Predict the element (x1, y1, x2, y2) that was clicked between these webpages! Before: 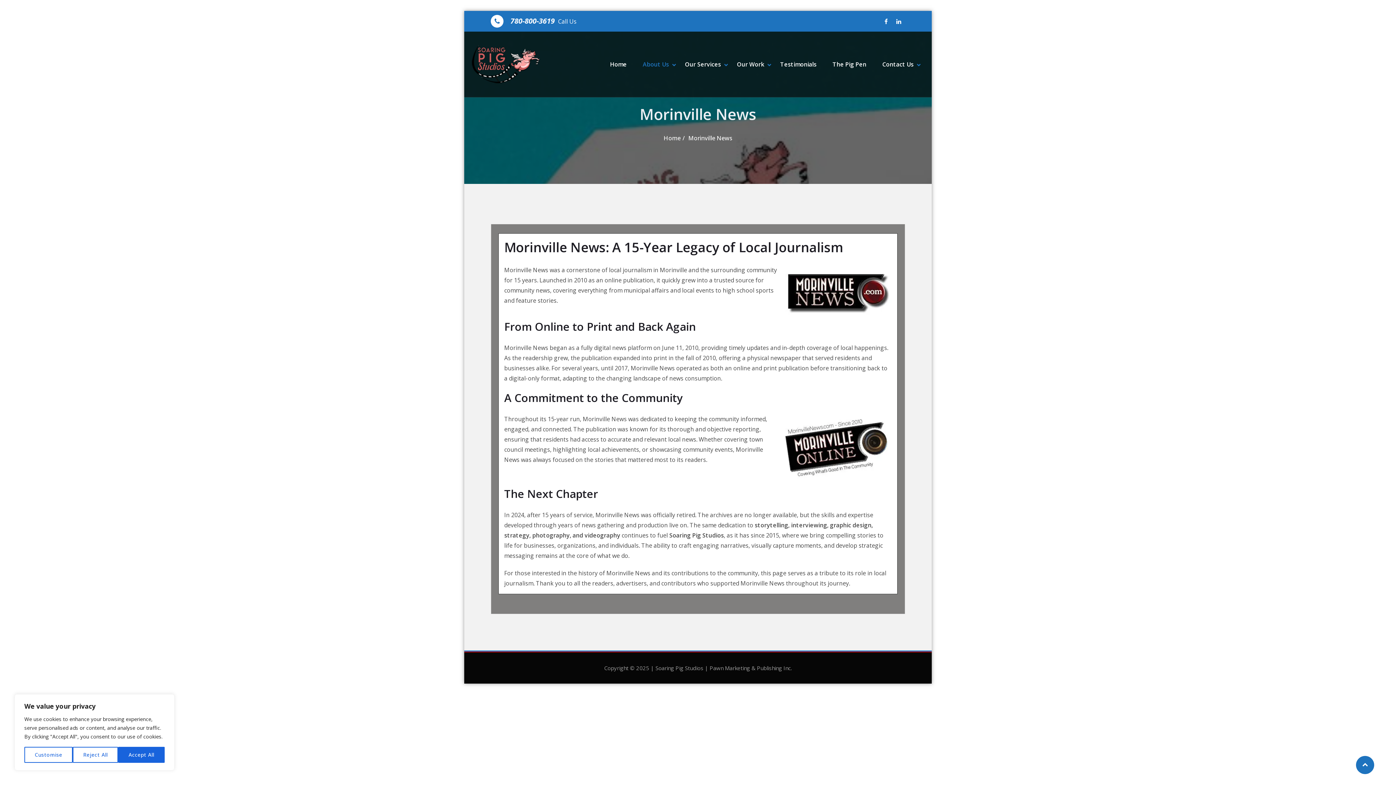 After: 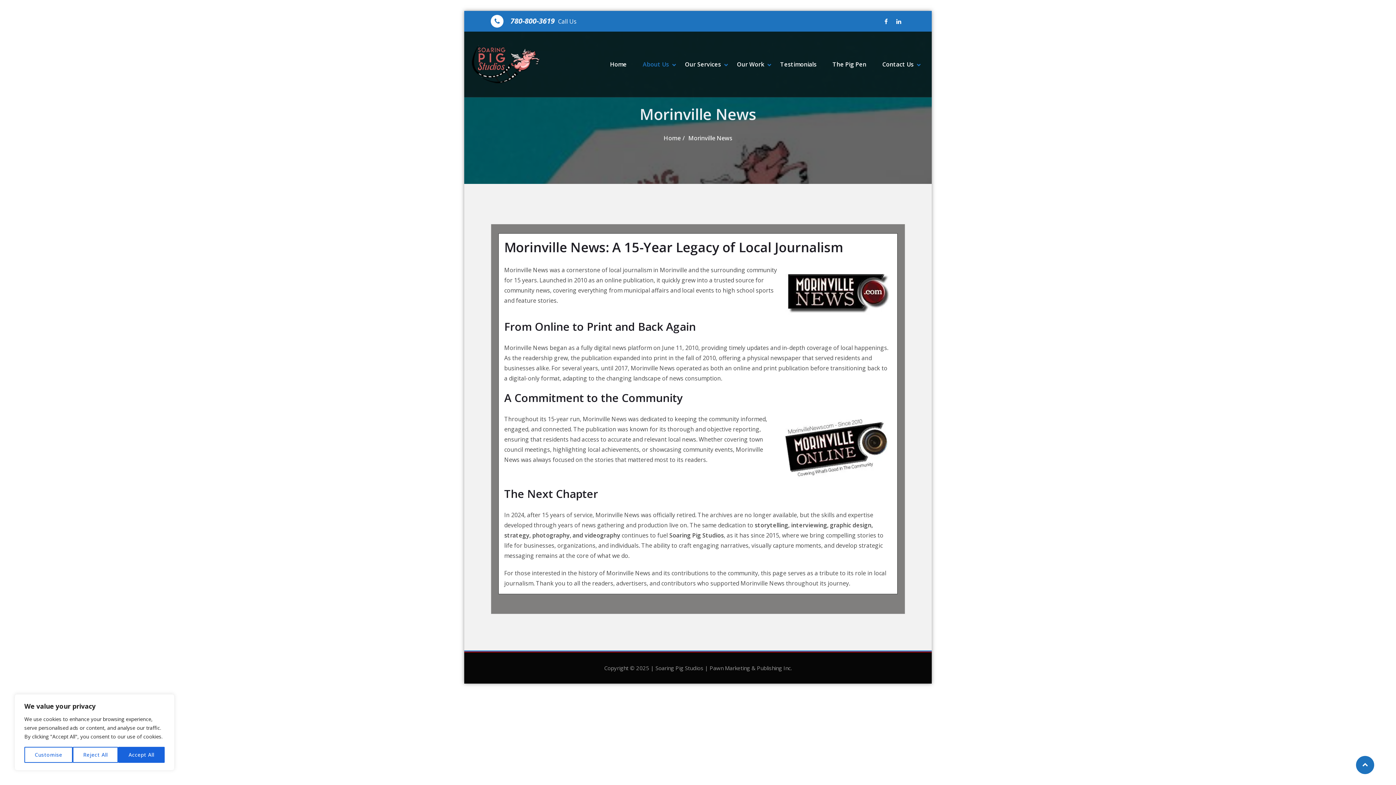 Action: label: Morinville News bbox: (688, 134, 732, 142)